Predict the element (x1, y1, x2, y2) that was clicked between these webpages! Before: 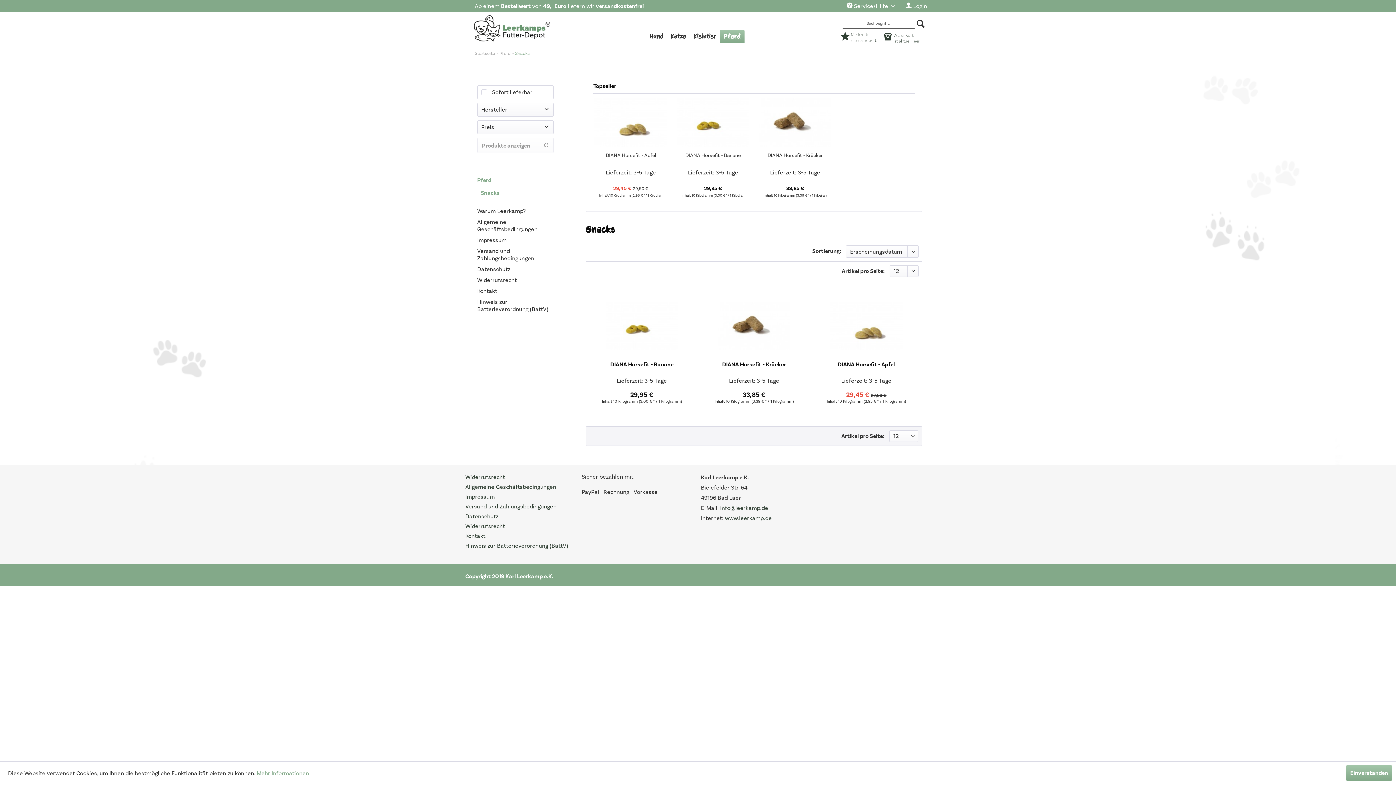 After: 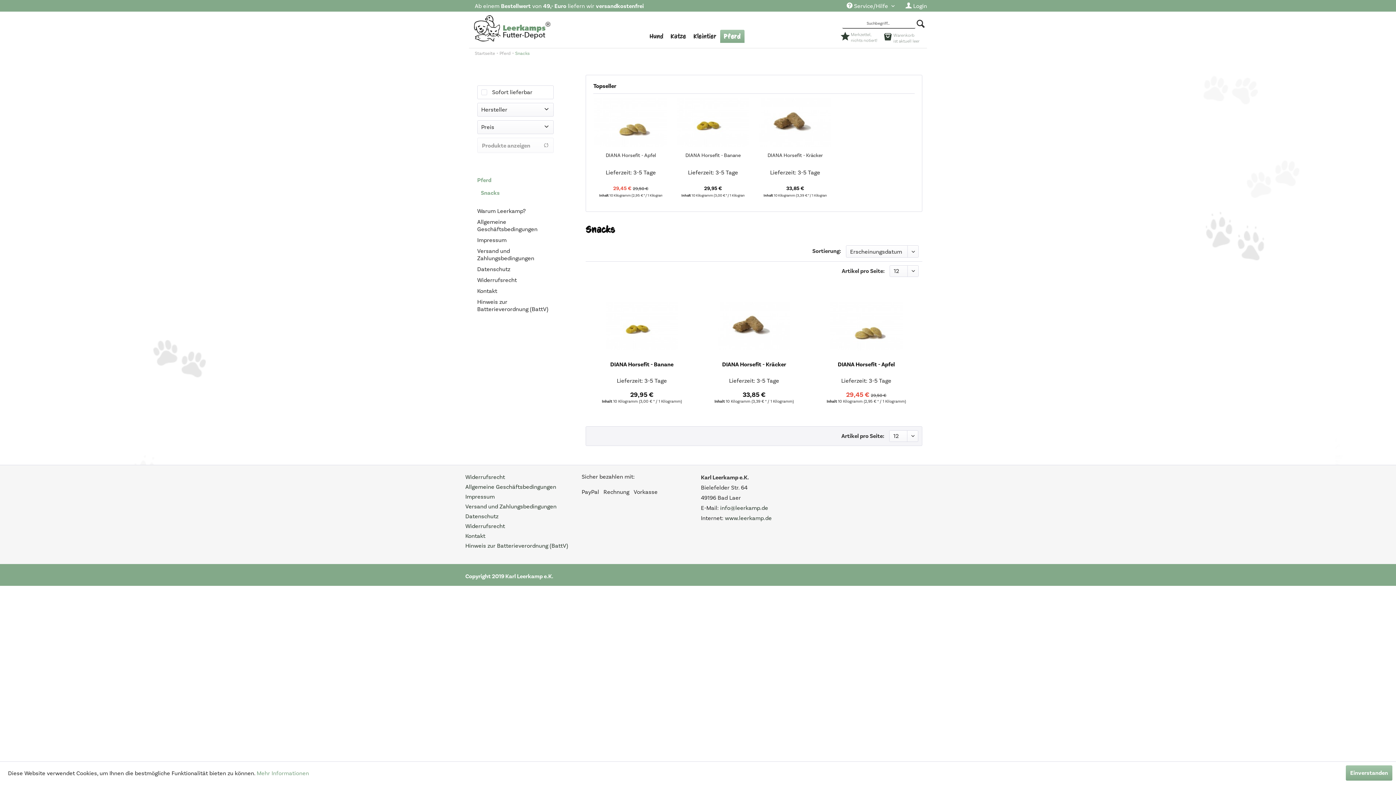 Action: bbox: (720, 504, 768, 512) label: info@leerkamp.de